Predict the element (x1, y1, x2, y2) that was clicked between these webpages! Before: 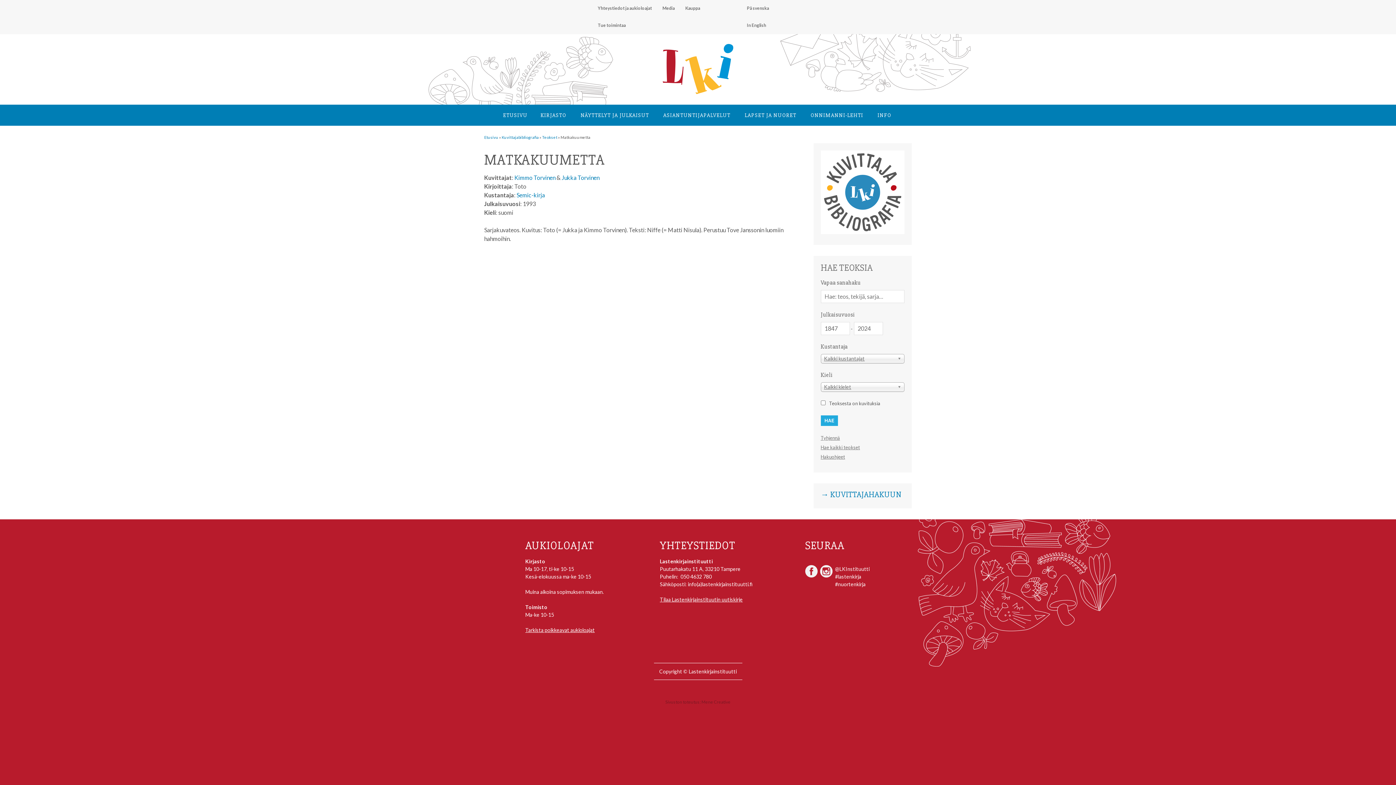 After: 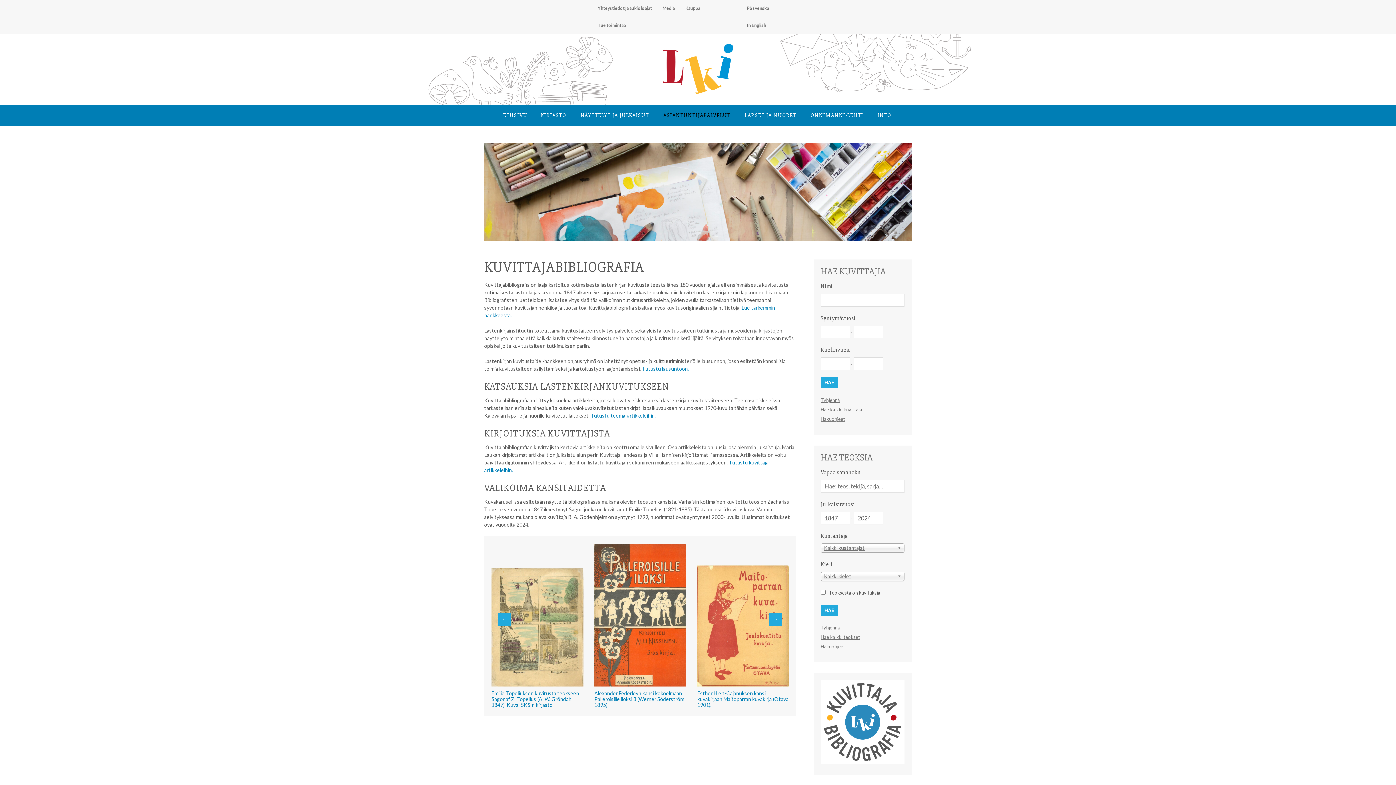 Action: label: Kuvittaja­bibliografia bbox: (501, 134, 538, 139)